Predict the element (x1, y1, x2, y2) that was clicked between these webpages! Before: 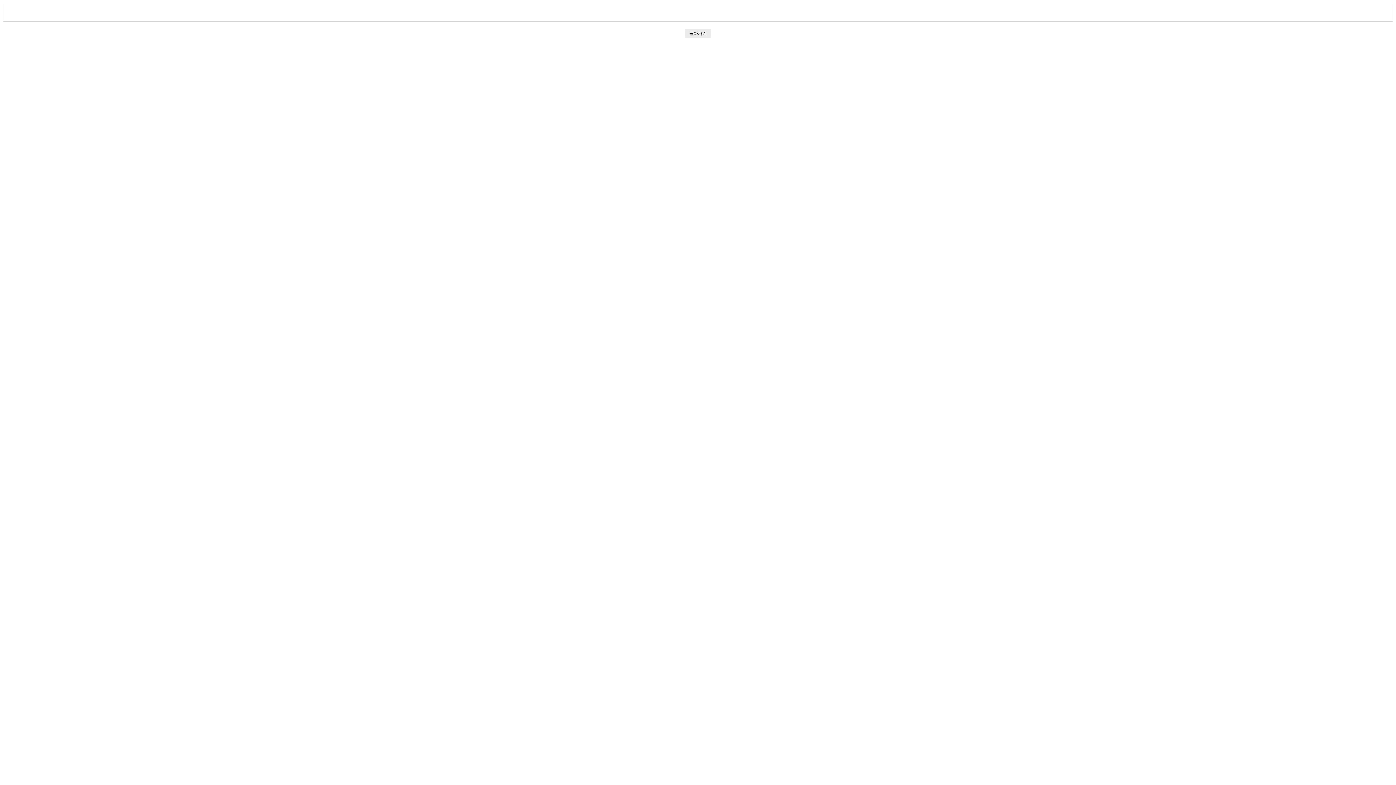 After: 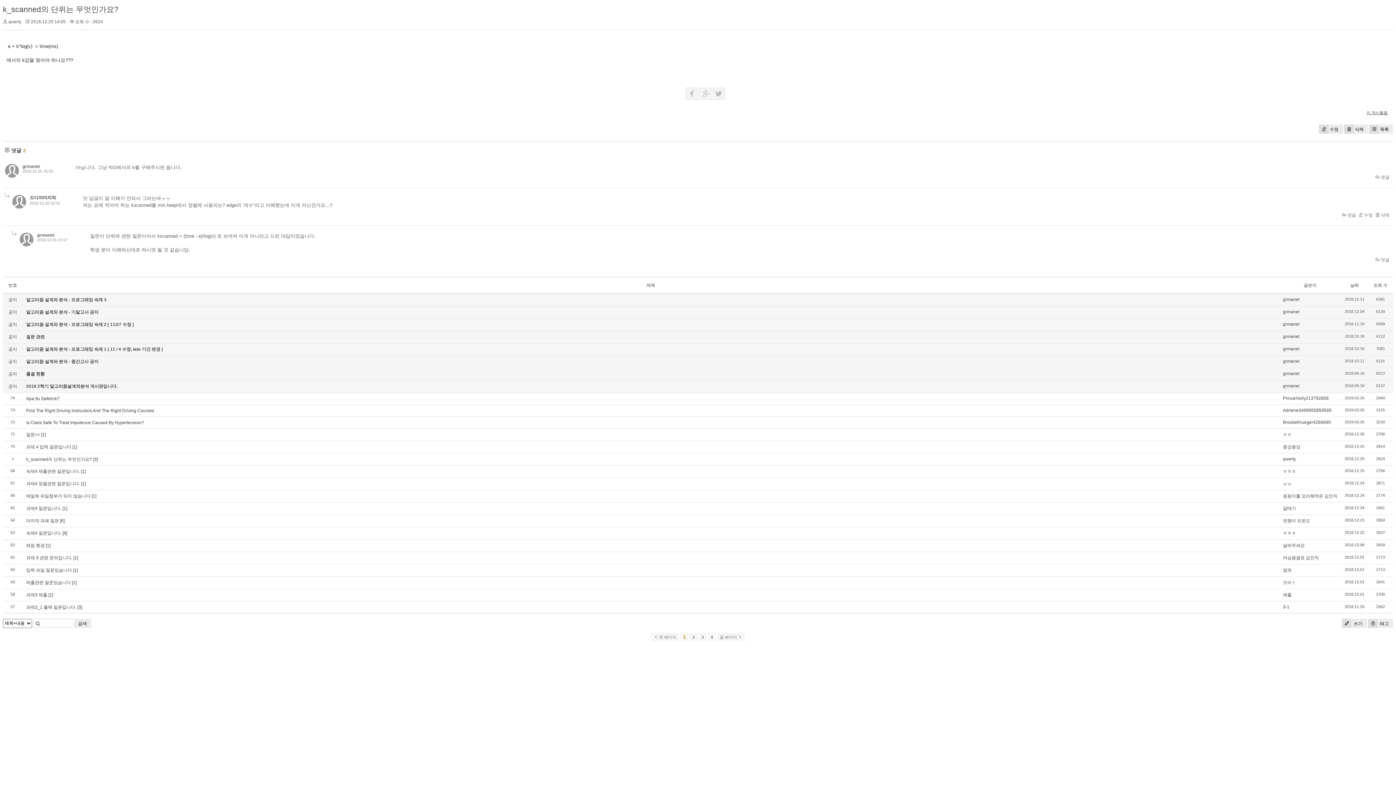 Action: label: 돌아가기 bbox: (685, 29, 711, 38)